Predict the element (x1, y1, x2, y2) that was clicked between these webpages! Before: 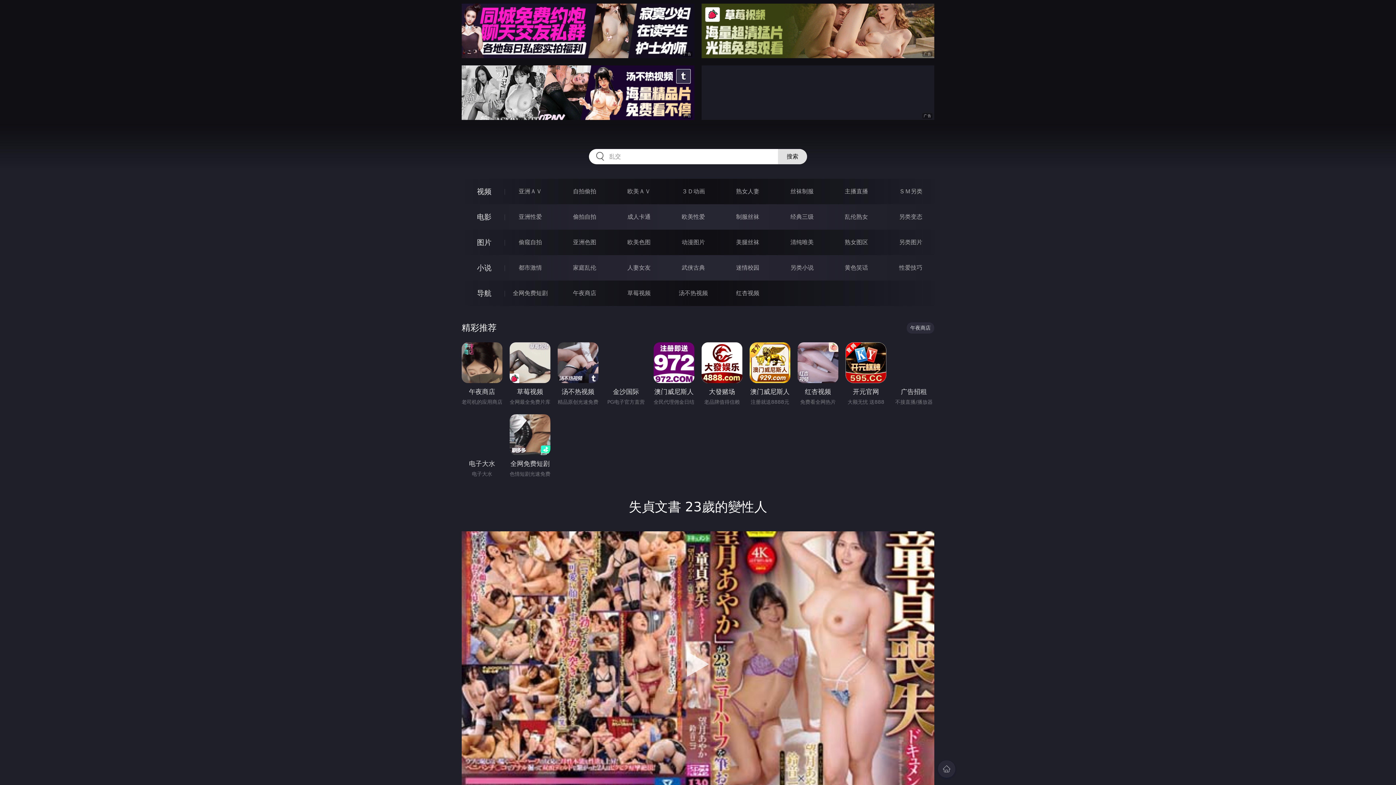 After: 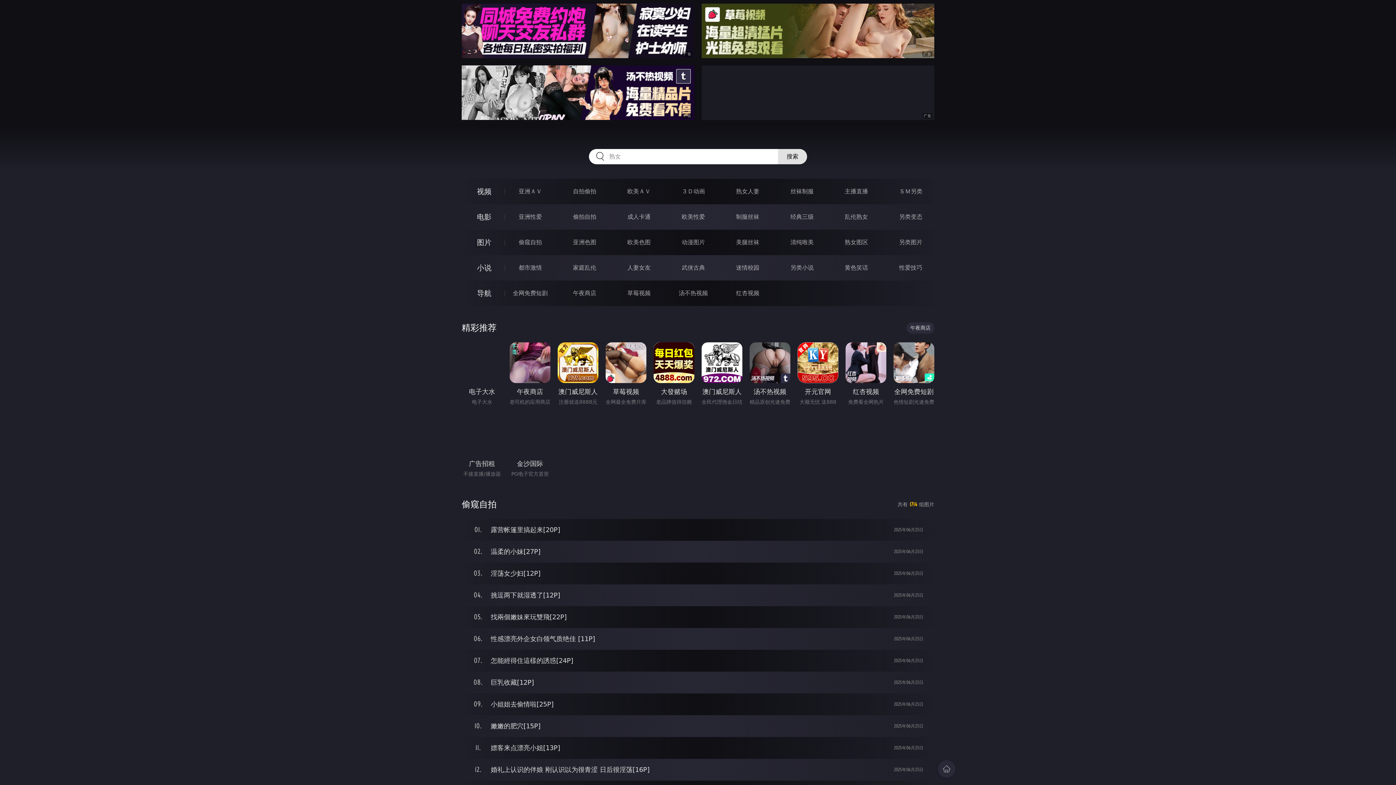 Action: bbox: (518, 238, 542, 245) label: 偷窥自拍